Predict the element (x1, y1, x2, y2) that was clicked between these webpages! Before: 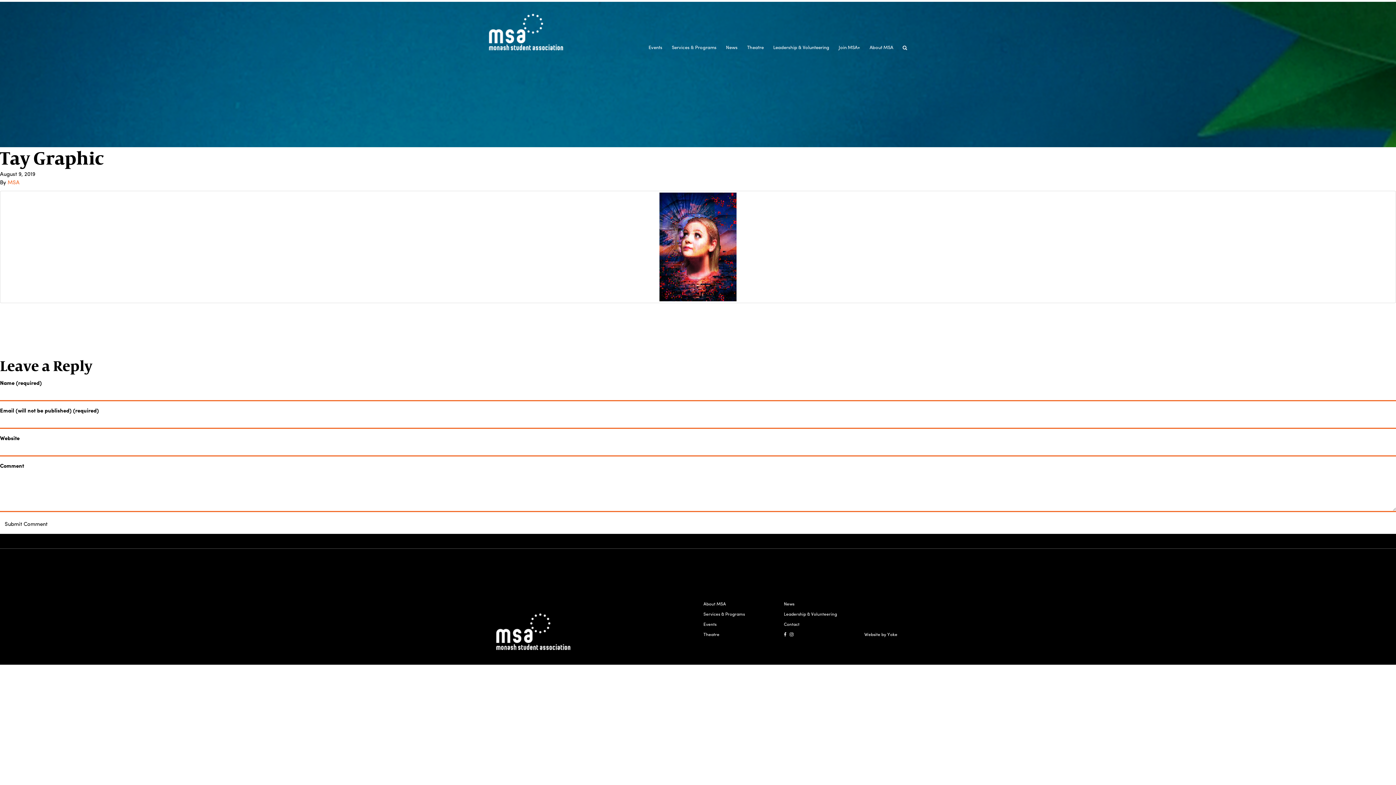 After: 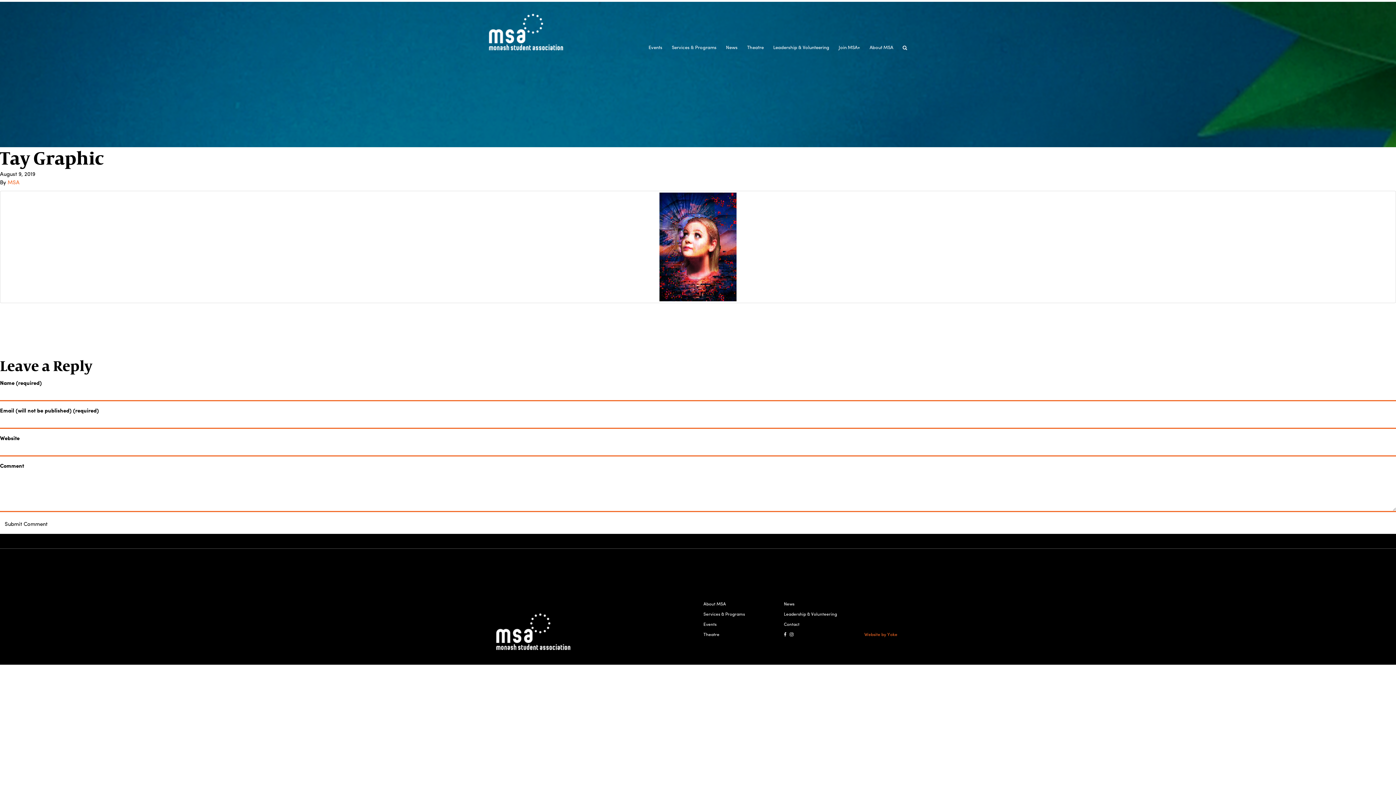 Action: bbox: (864, 631, 897, 637) label: Website by Yoke